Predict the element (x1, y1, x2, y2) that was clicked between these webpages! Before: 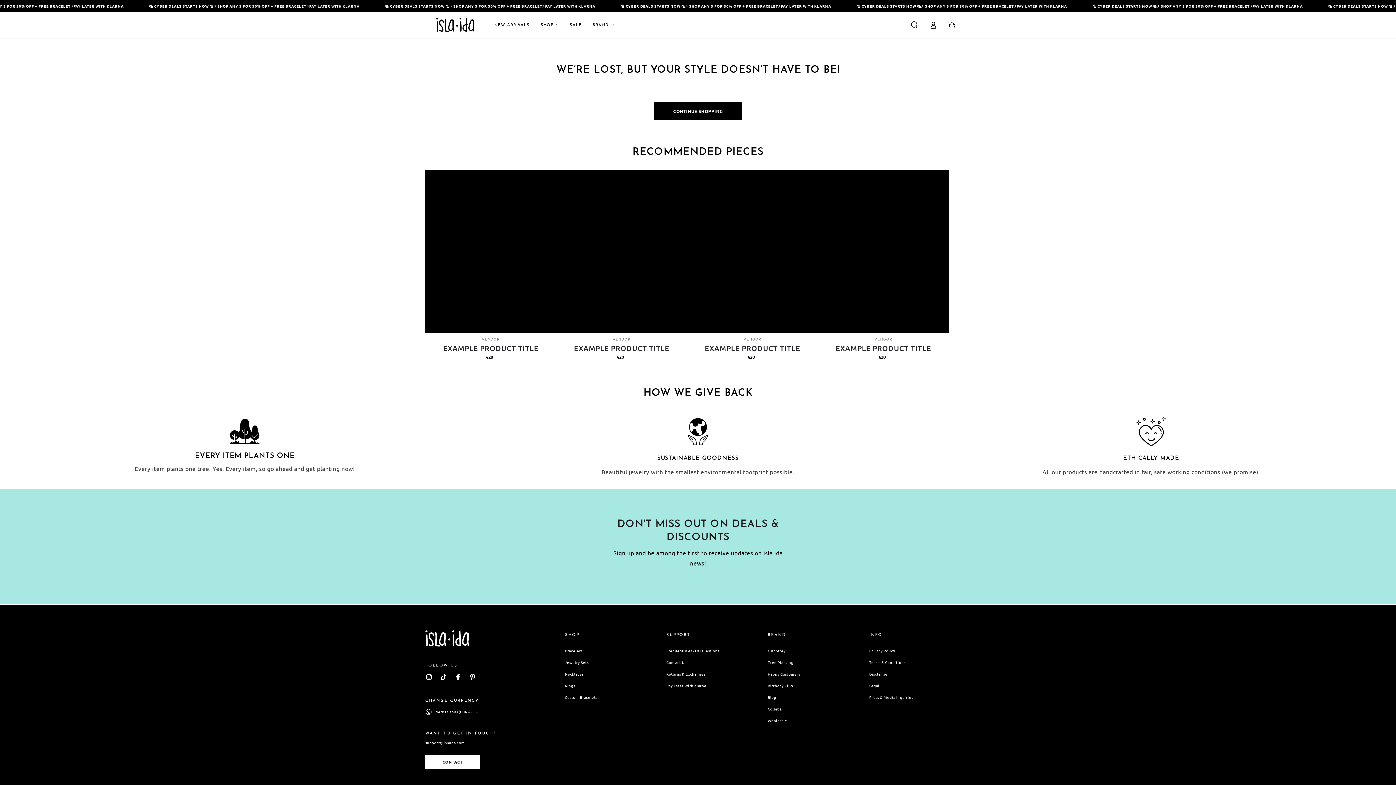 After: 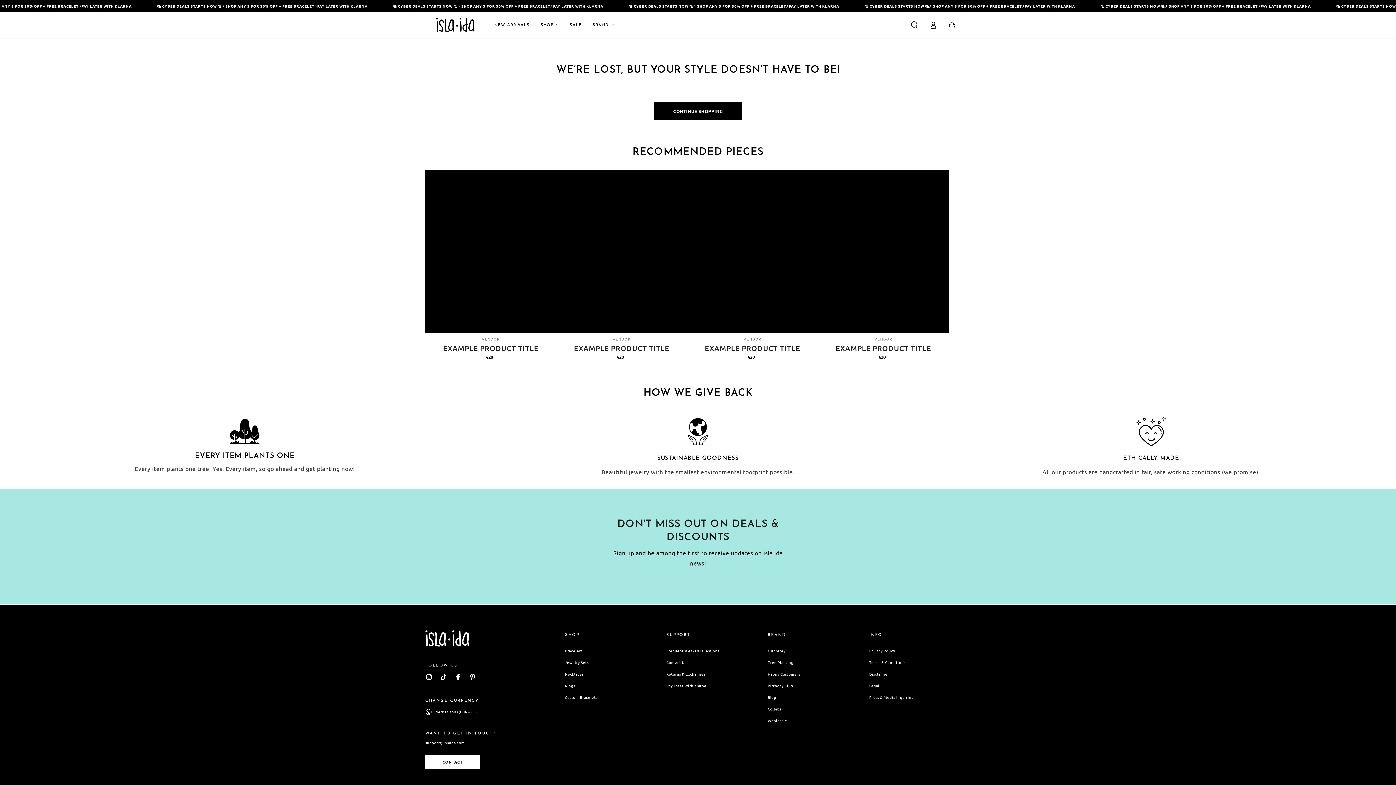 Action: label: support@islaida.com bbox: (425, 740, 464, 746)